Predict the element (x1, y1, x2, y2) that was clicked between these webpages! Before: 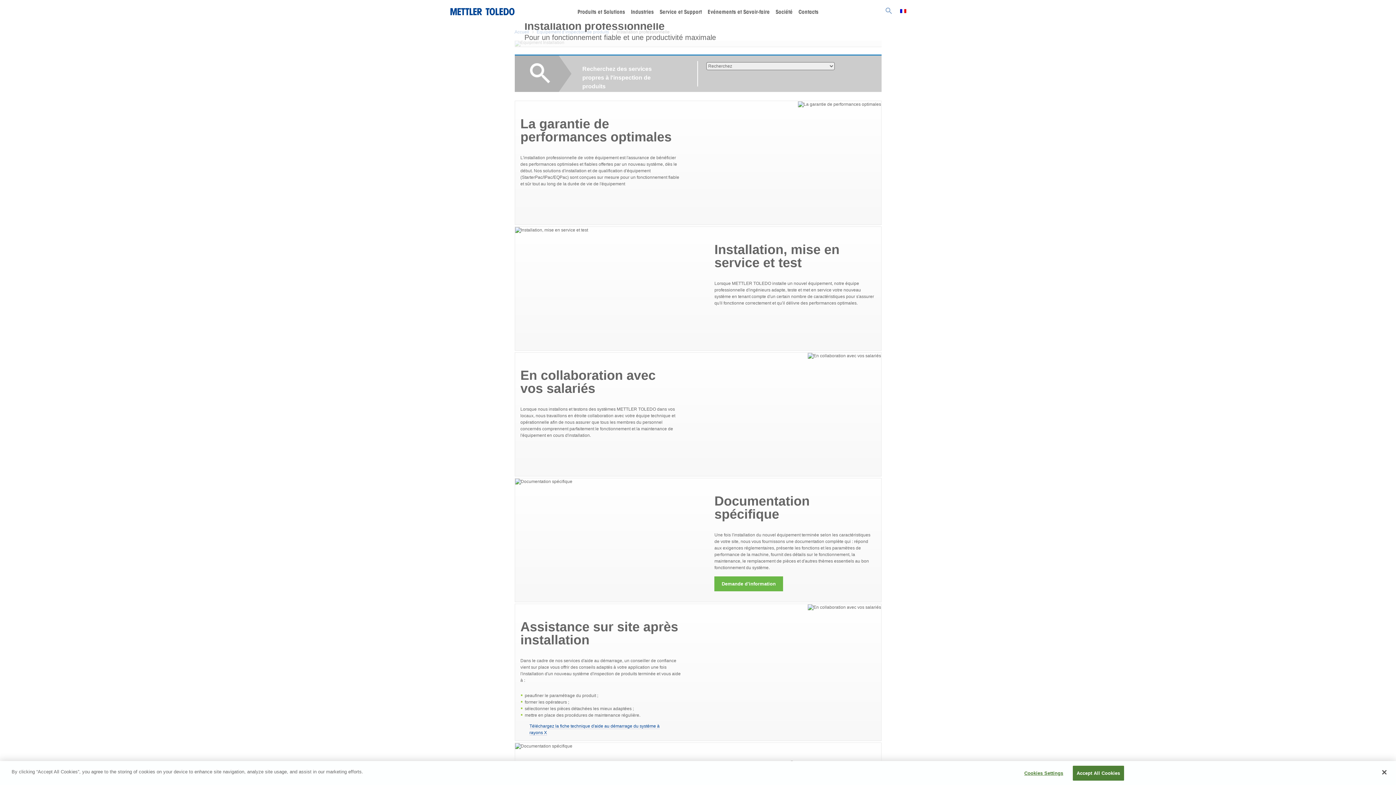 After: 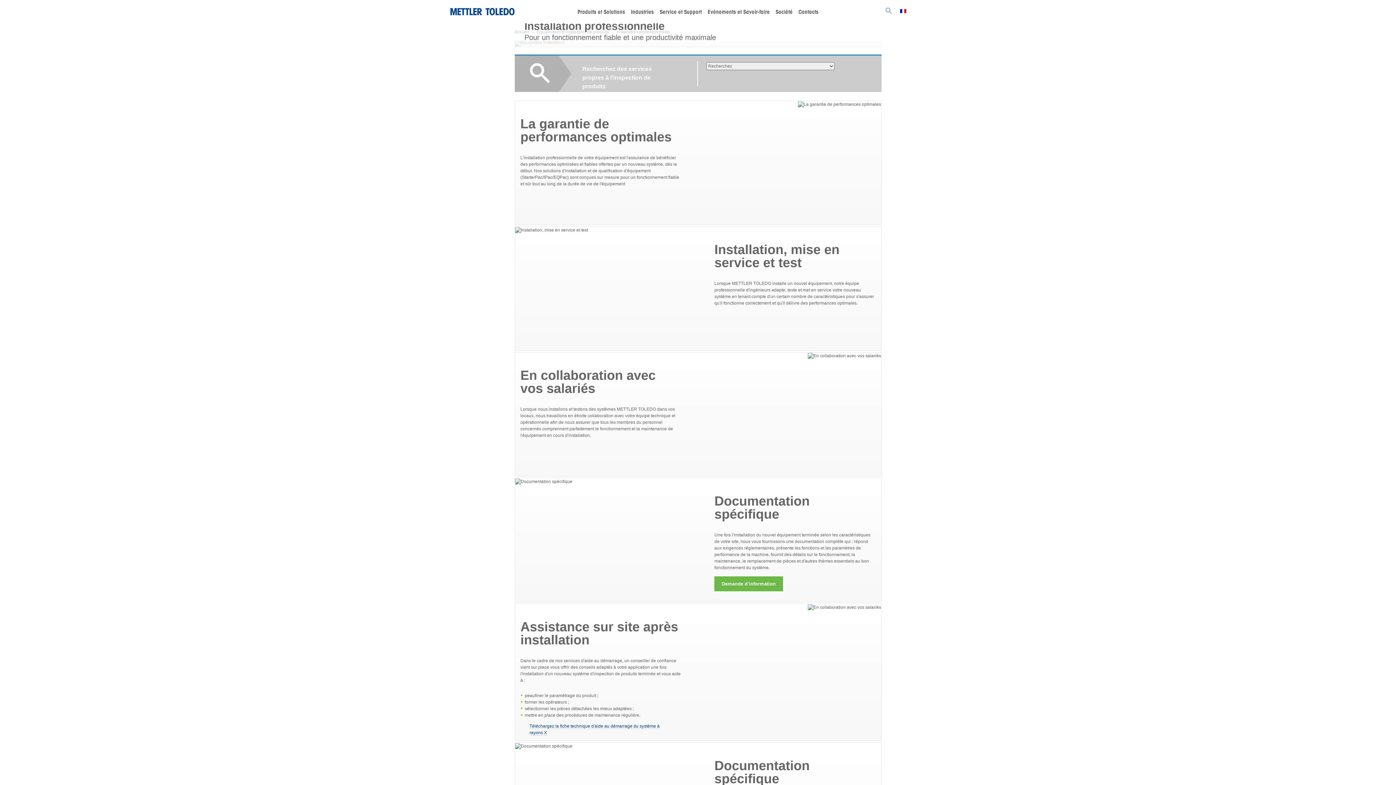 Action: label: Accept All Cookies bbox: (1072, 766, 1124, 781)